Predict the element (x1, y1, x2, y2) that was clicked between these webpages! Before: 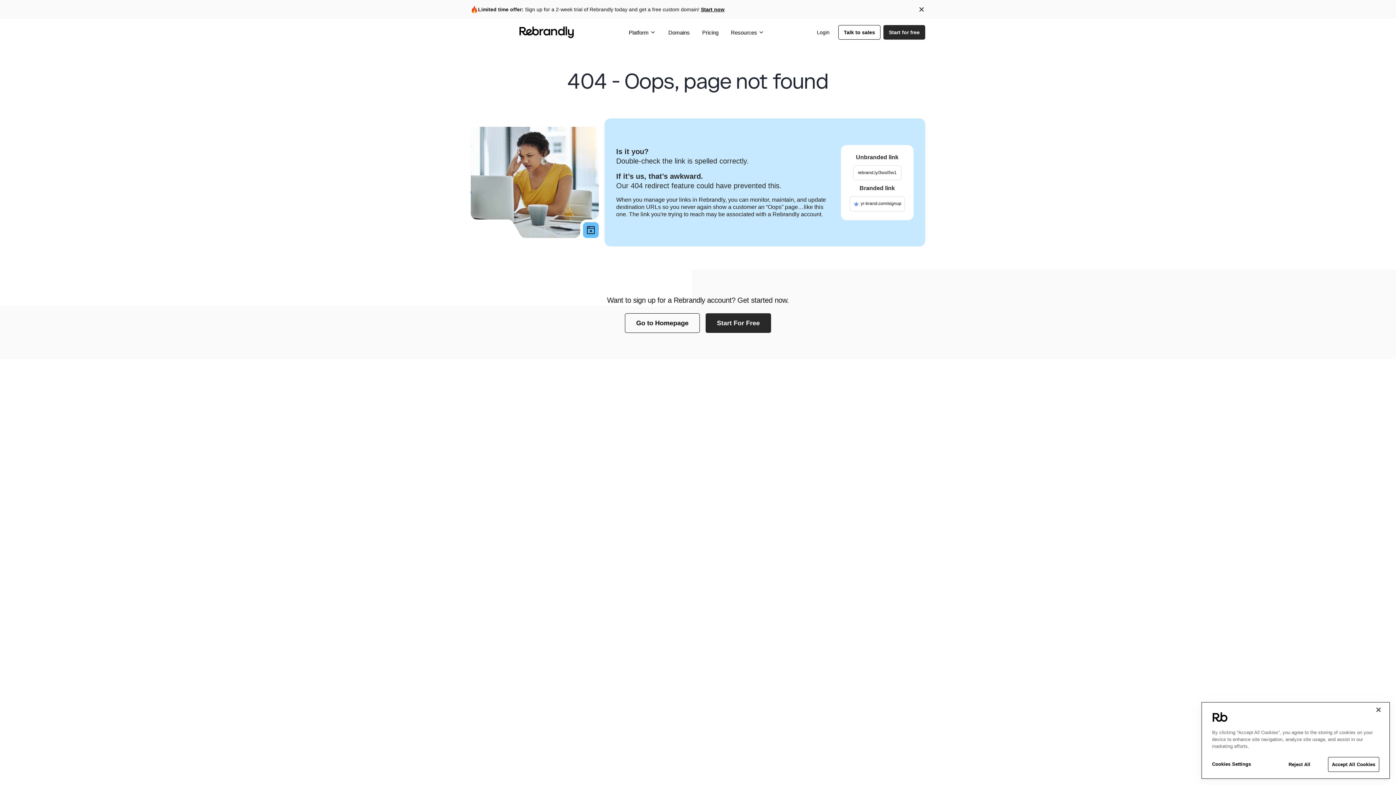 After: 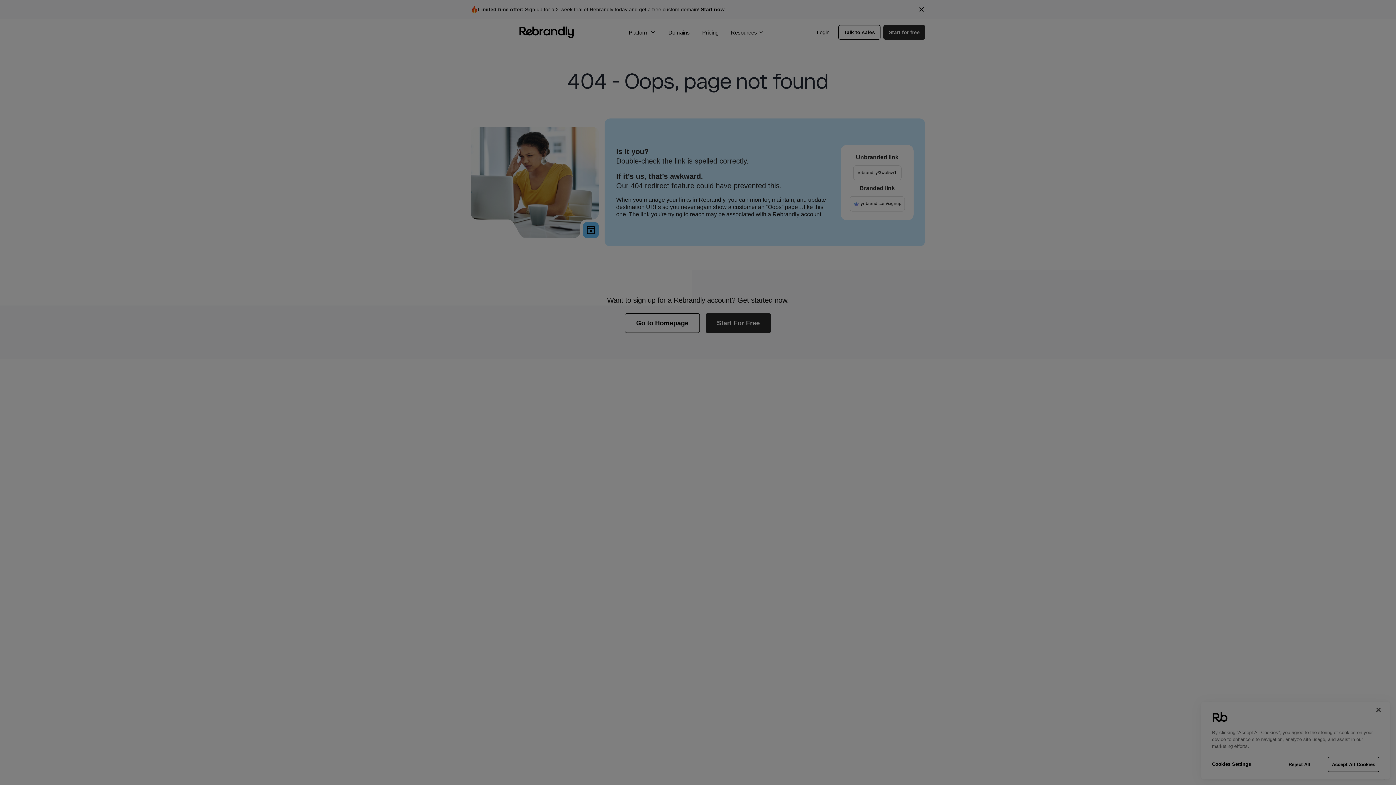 Action: bbox: (1212, 757, 1269, 771) label: Cookies Settings